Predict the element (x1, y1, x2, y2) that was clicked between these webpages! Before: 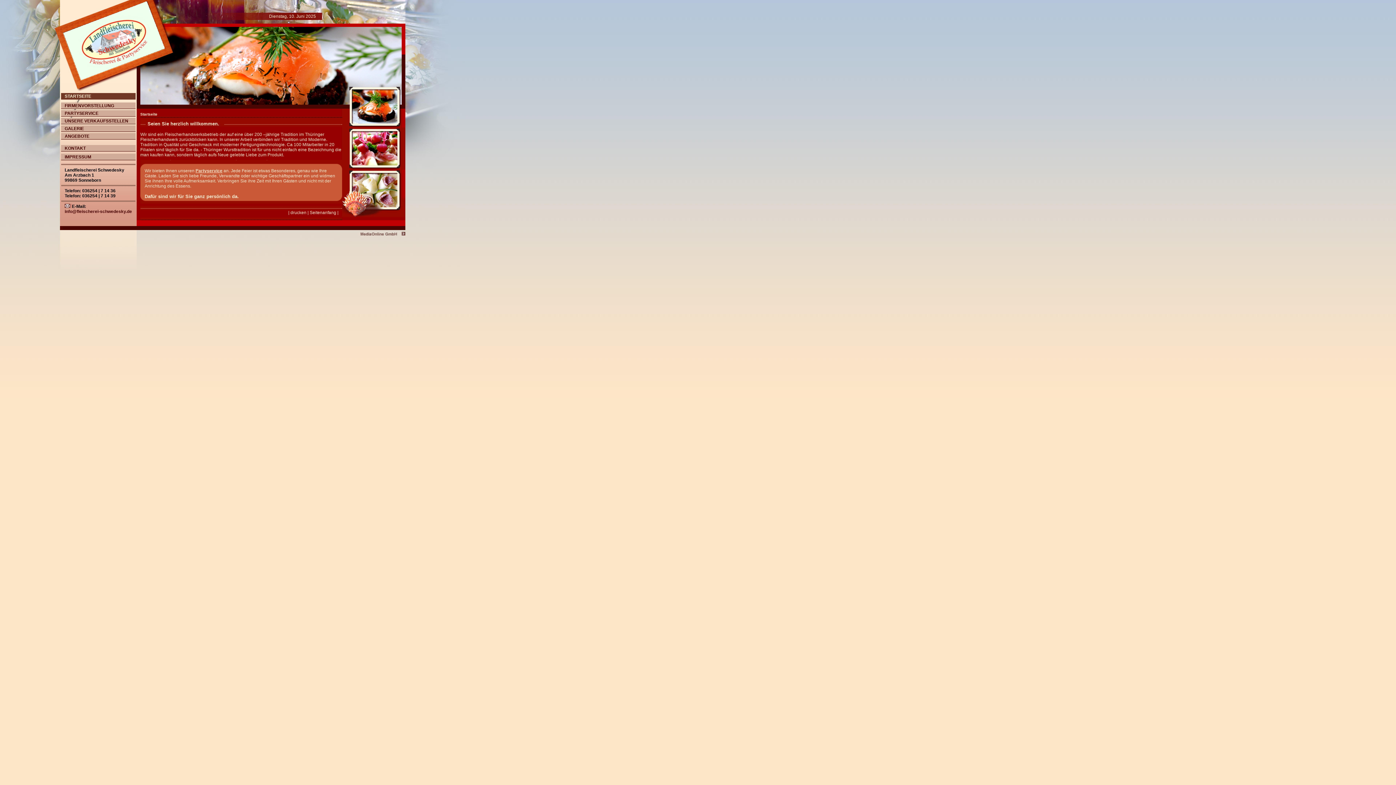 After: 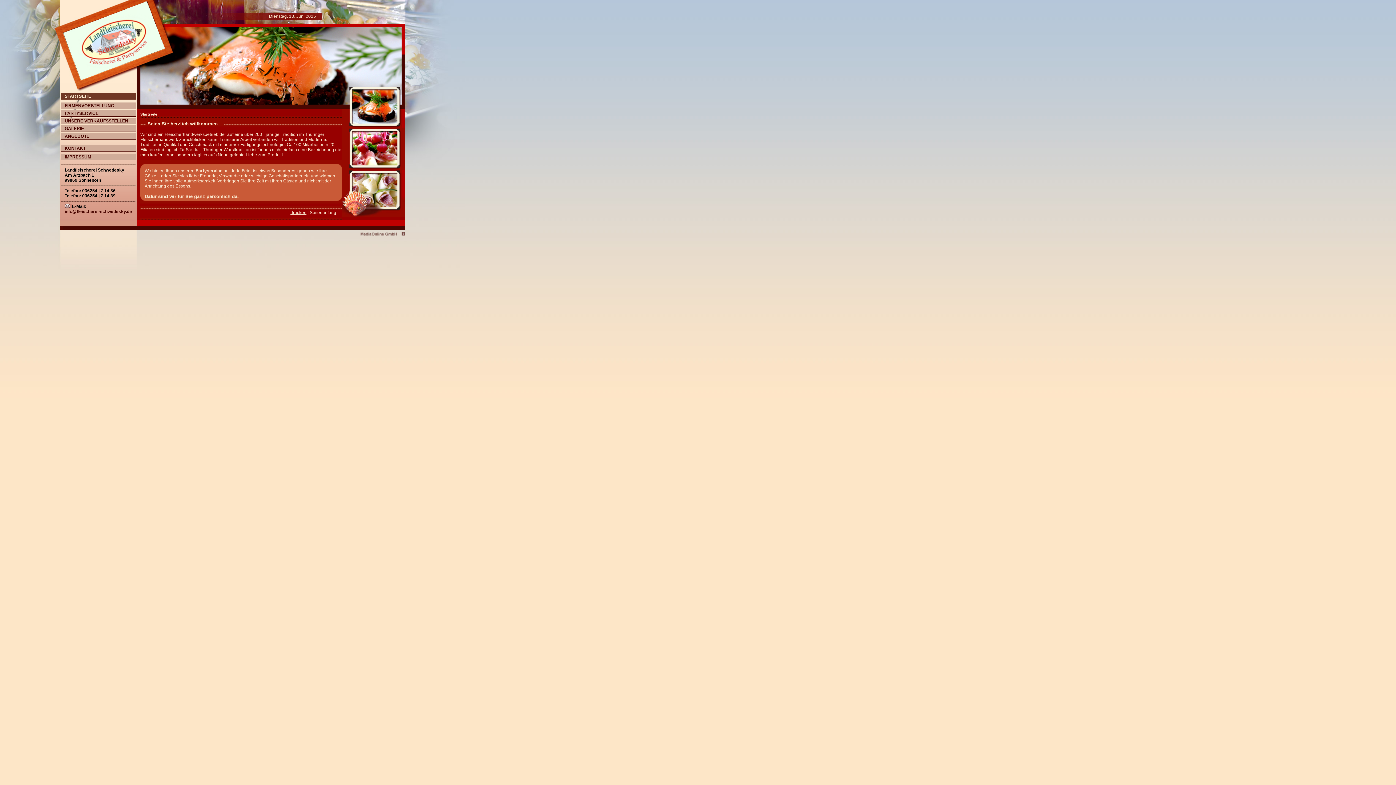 Action: label: drucken bbox: (290, 210, 306, 215)